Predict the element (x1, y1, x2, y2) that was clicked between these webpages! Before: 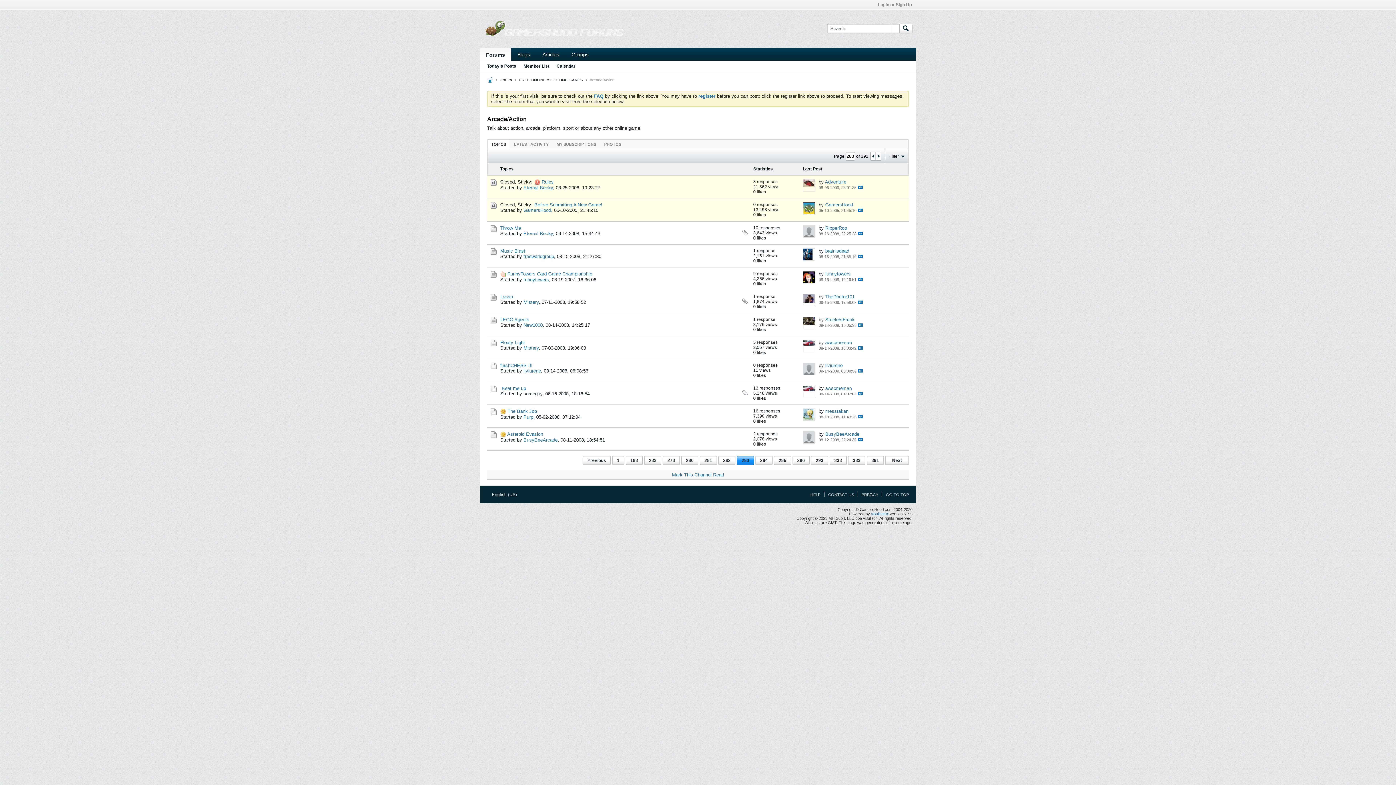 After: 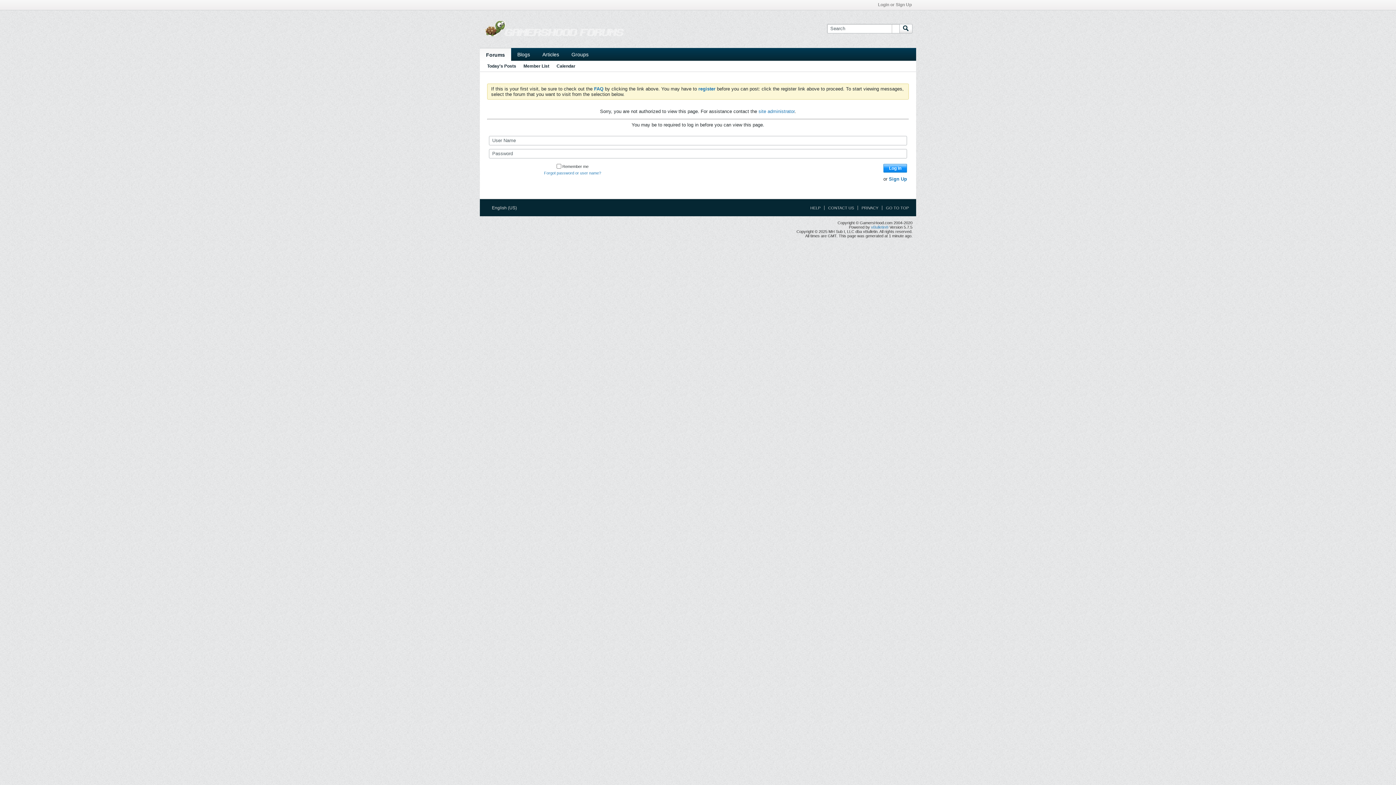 Action: label: Adventure bbox: (825, 179, 846, 184)